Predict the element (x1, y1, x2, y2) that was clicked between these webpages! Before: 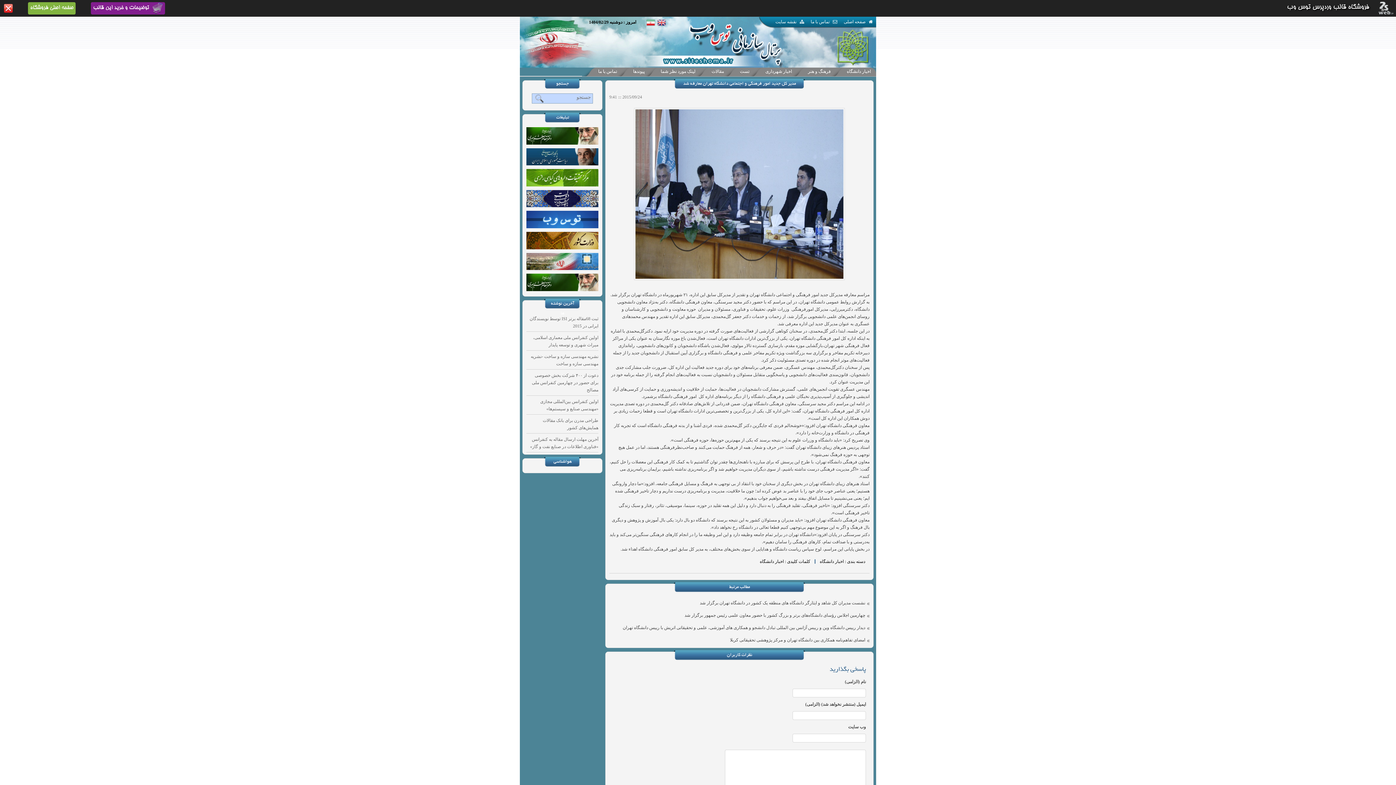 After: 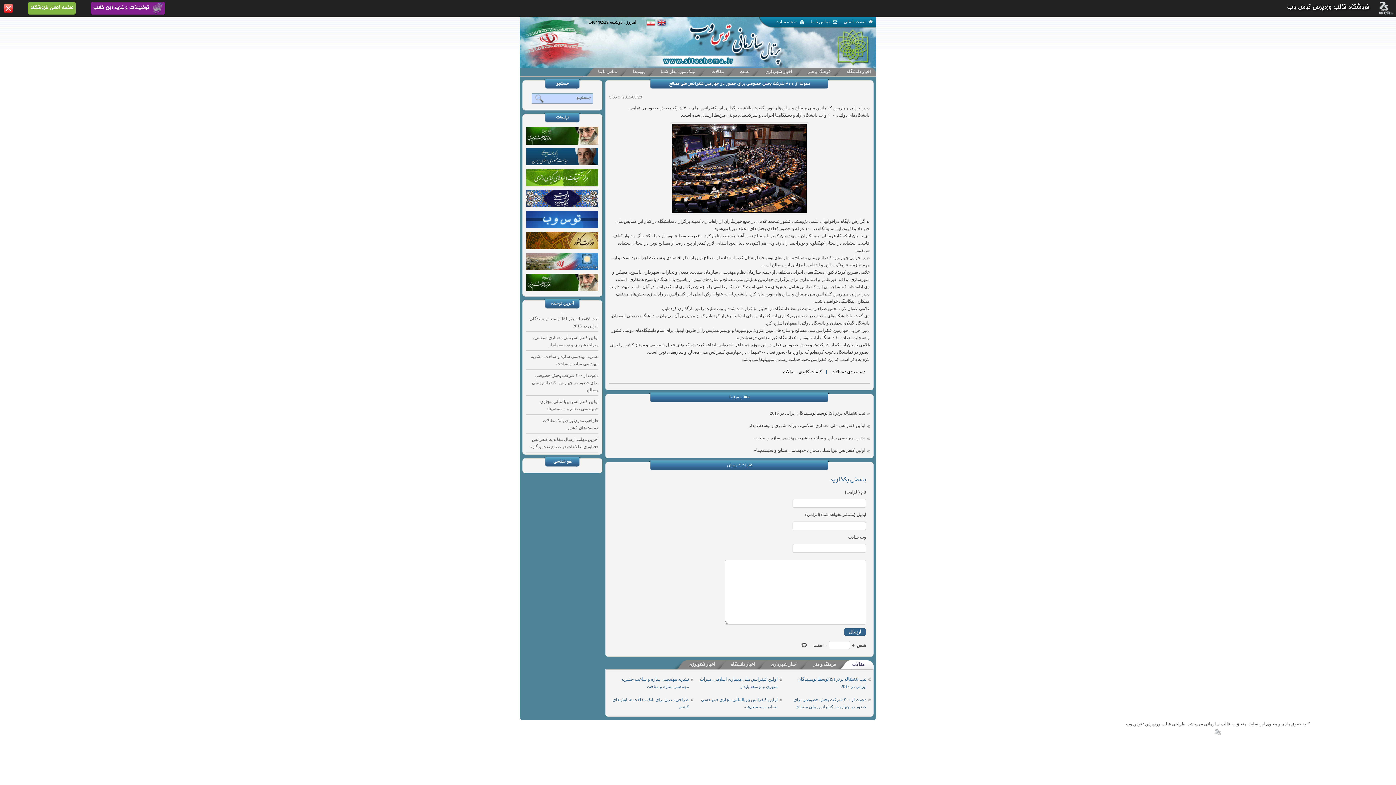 Action: bbox: (526, 370, 598, 396) label: دعوت از ۴۰۰ شرکت بخش خصوصی برای حضور در چهارمین کنفرانس ملی مصالح